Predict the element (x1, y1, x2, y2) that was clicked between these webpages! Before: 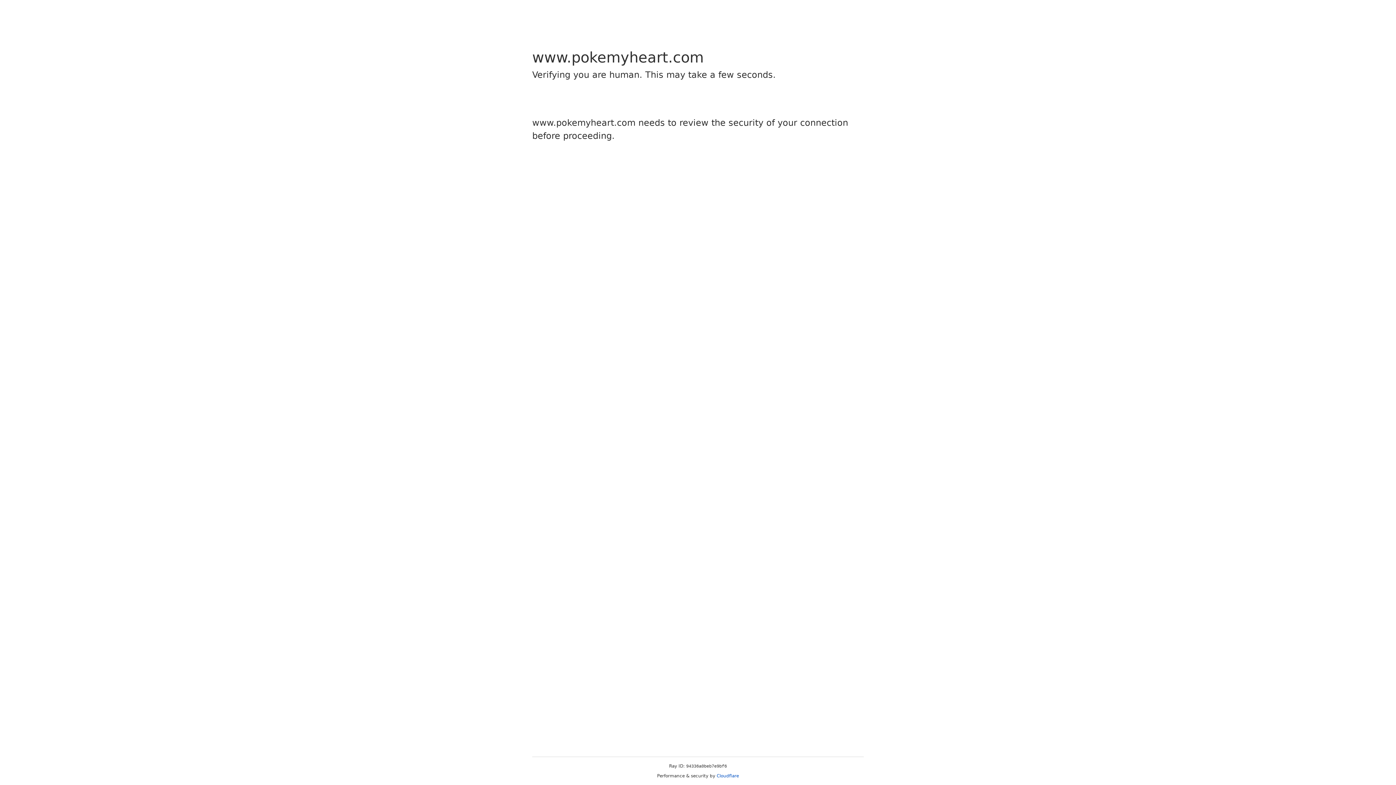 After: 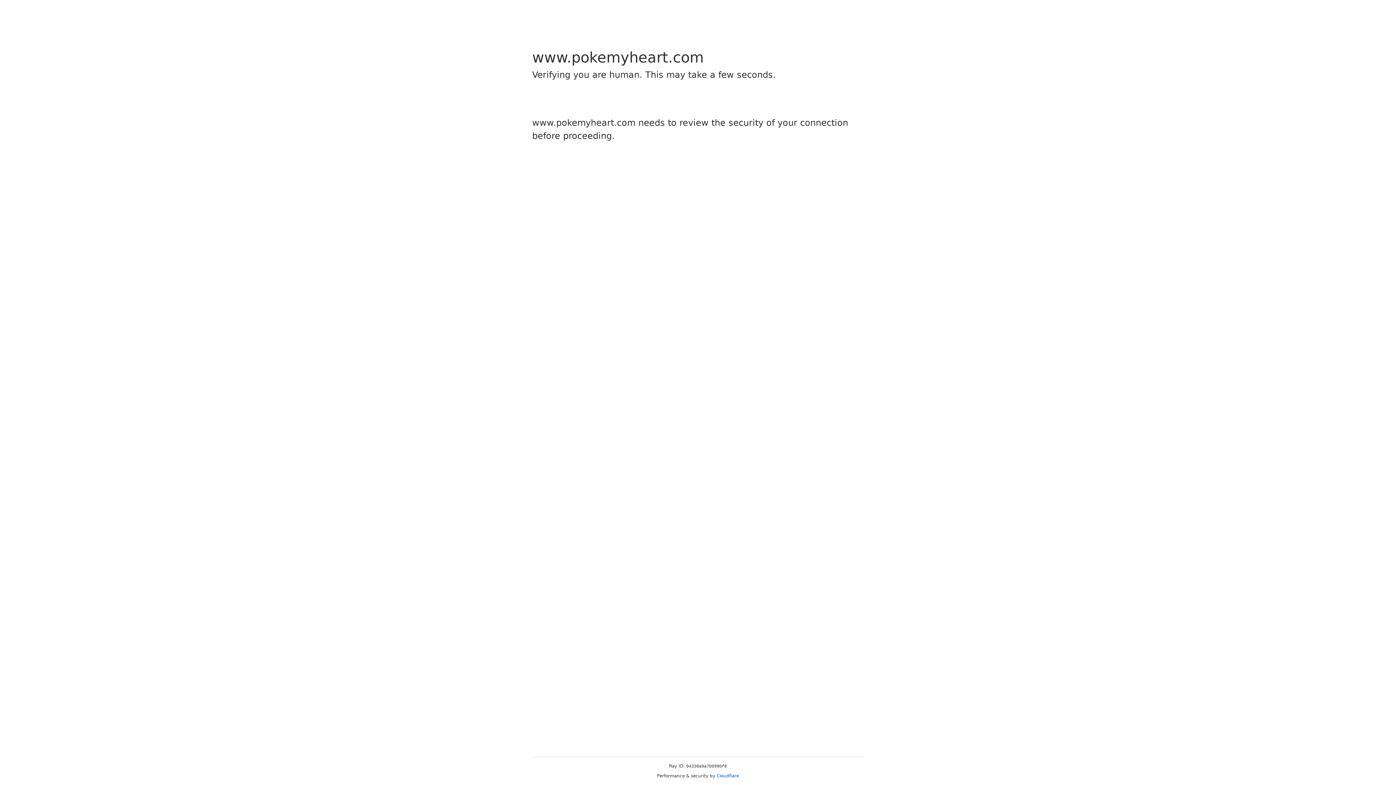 Action: label: Cloudflare bbox: (716, 773, 739, 778)